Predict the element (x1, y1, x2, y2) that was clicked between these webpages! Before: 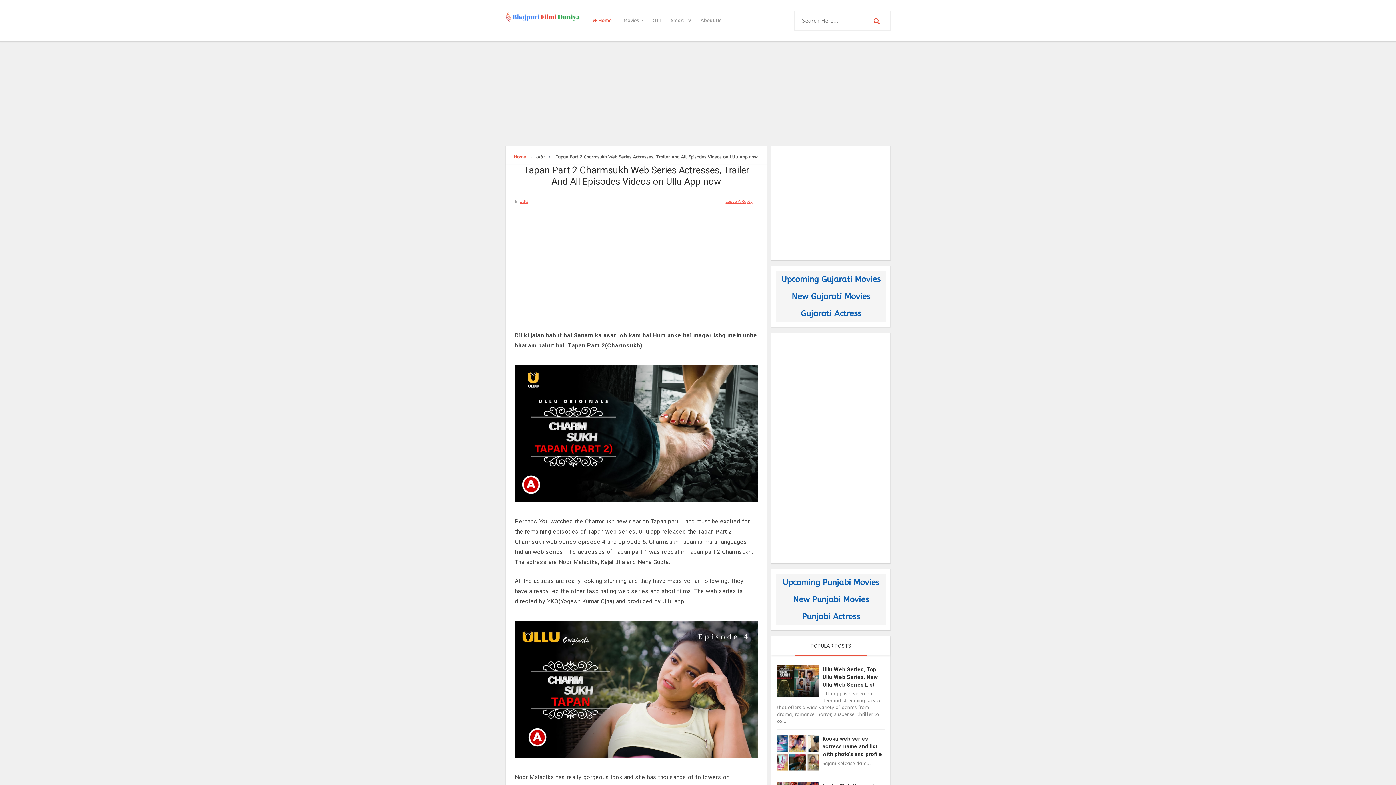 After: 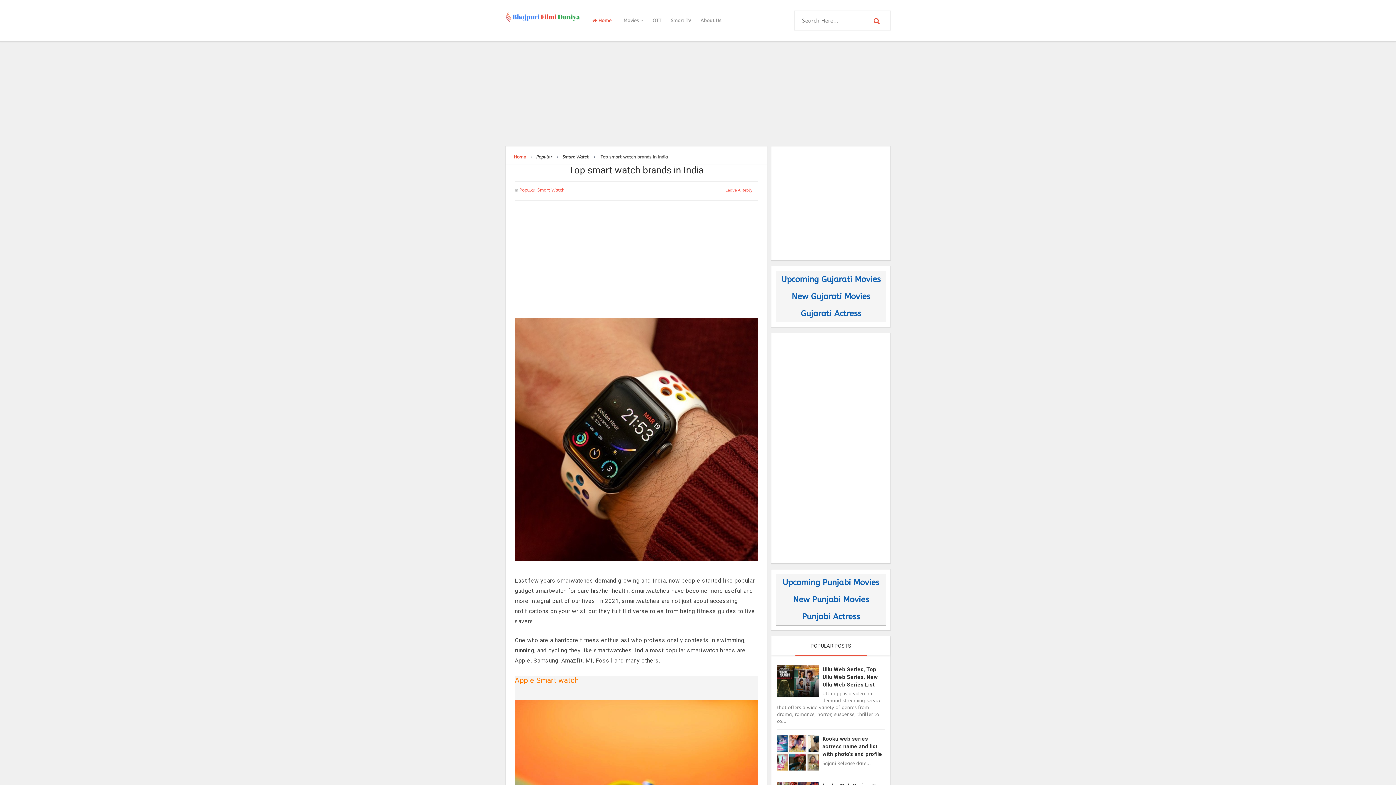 Action: label: Smart TV bbox: (666, 3, 696, 41)